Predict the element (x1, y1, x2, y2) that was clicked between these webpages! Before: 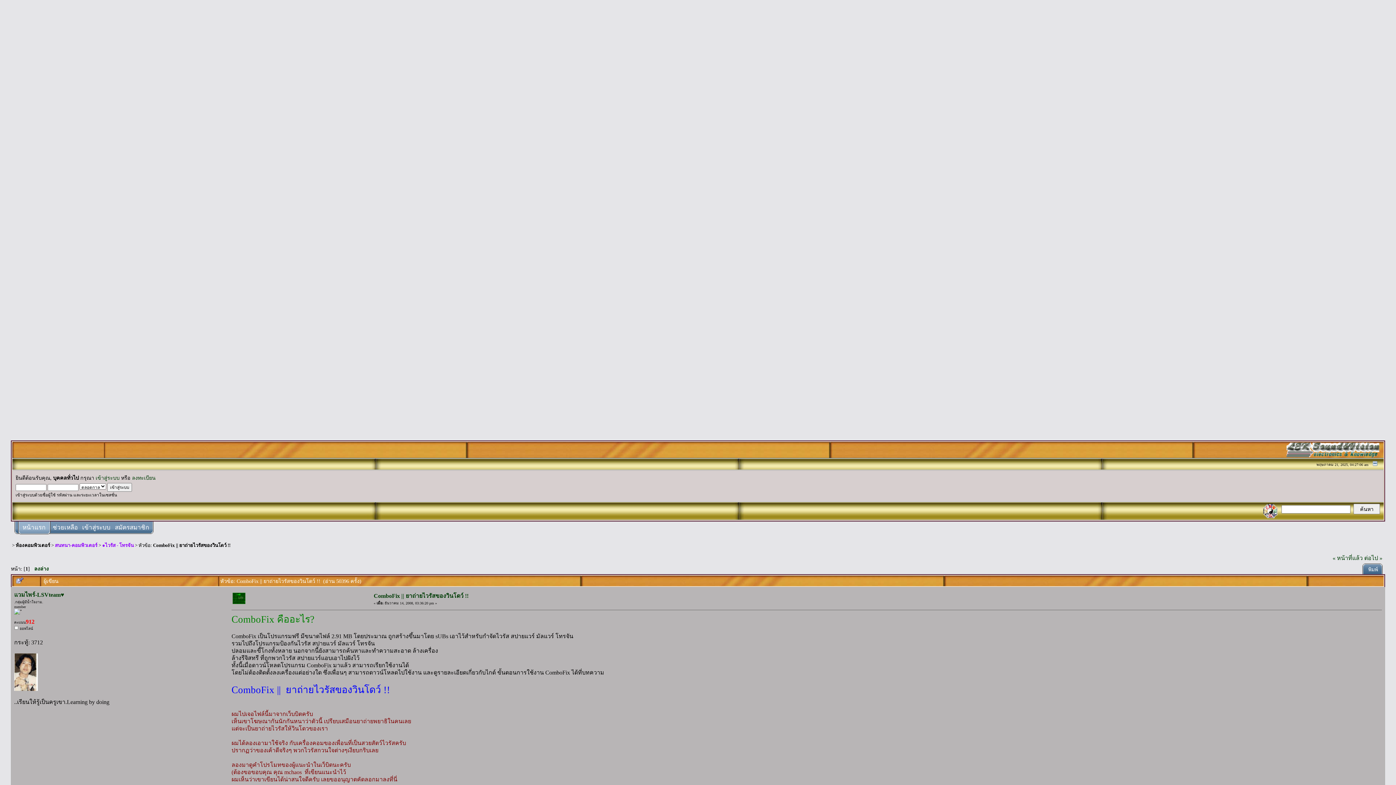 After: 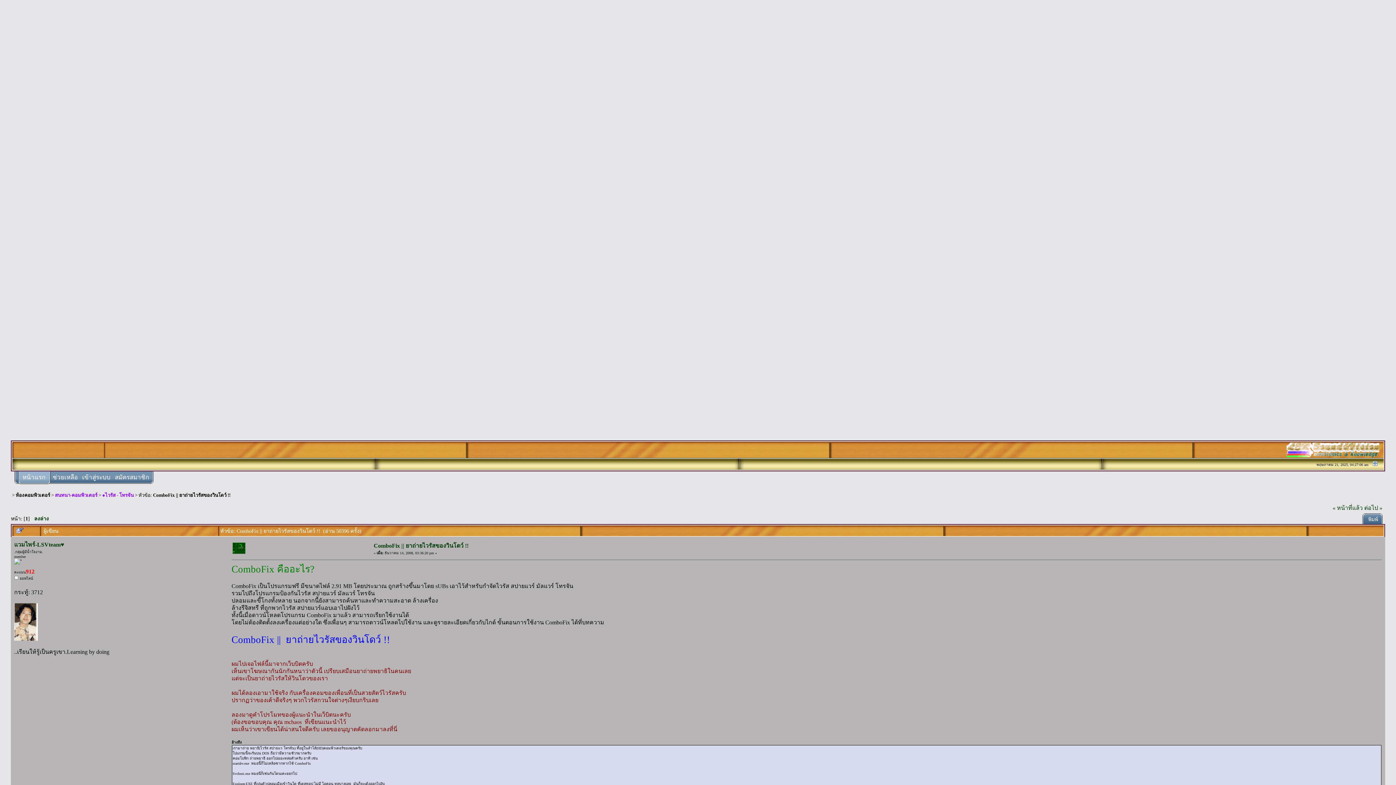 Action: bbox: (1370, 461, 1380, 467)